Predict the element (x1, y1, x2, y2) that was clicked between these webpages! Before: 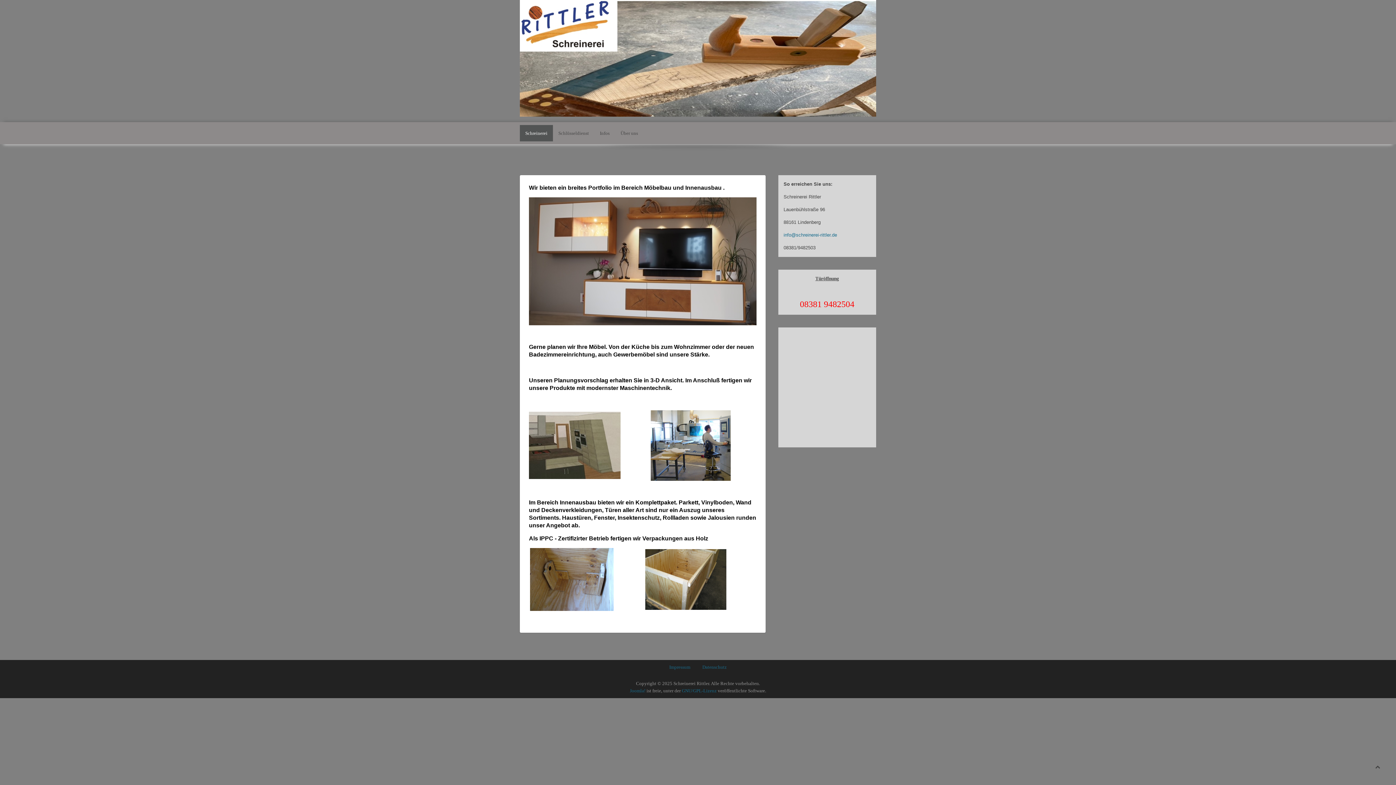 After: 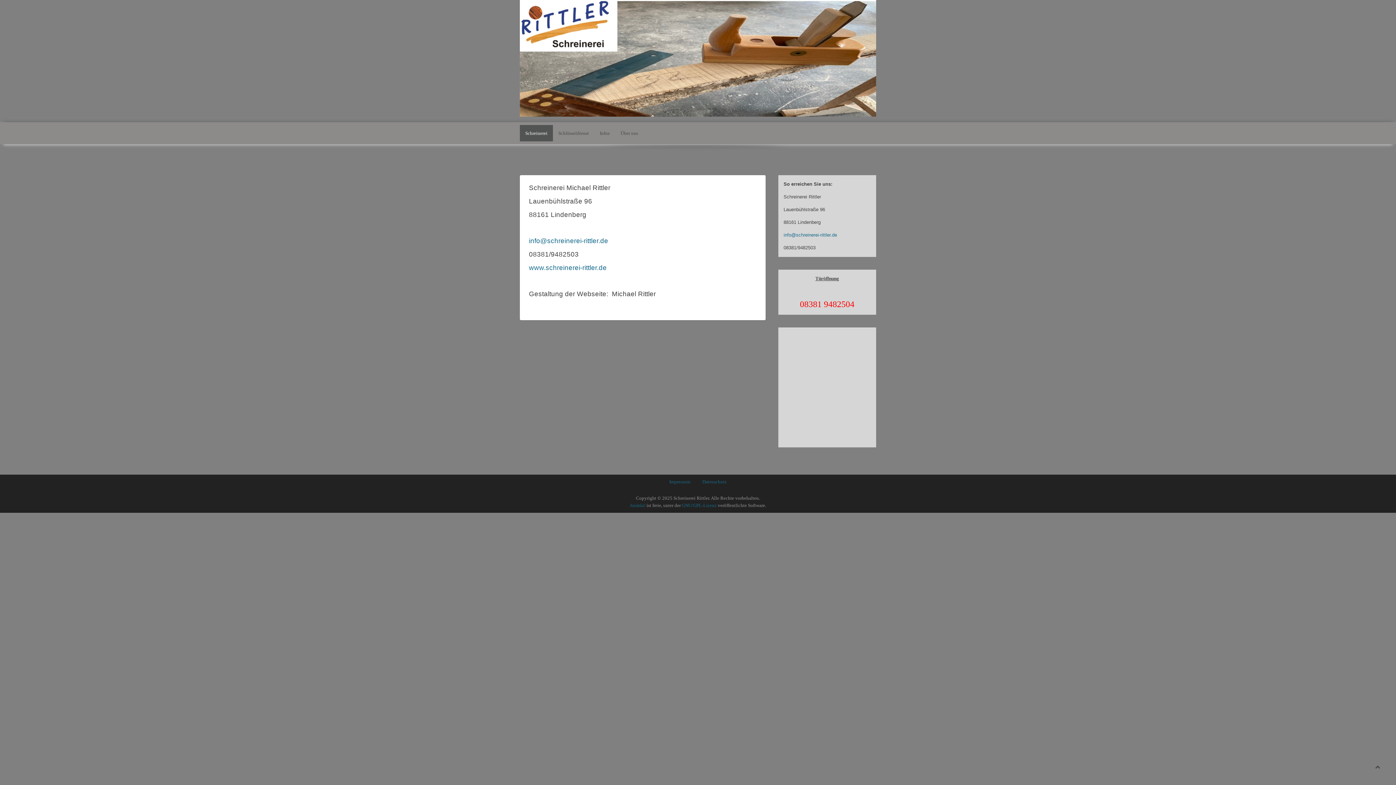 Action: label: Impressum bbox: (669, 664, 690, 670)